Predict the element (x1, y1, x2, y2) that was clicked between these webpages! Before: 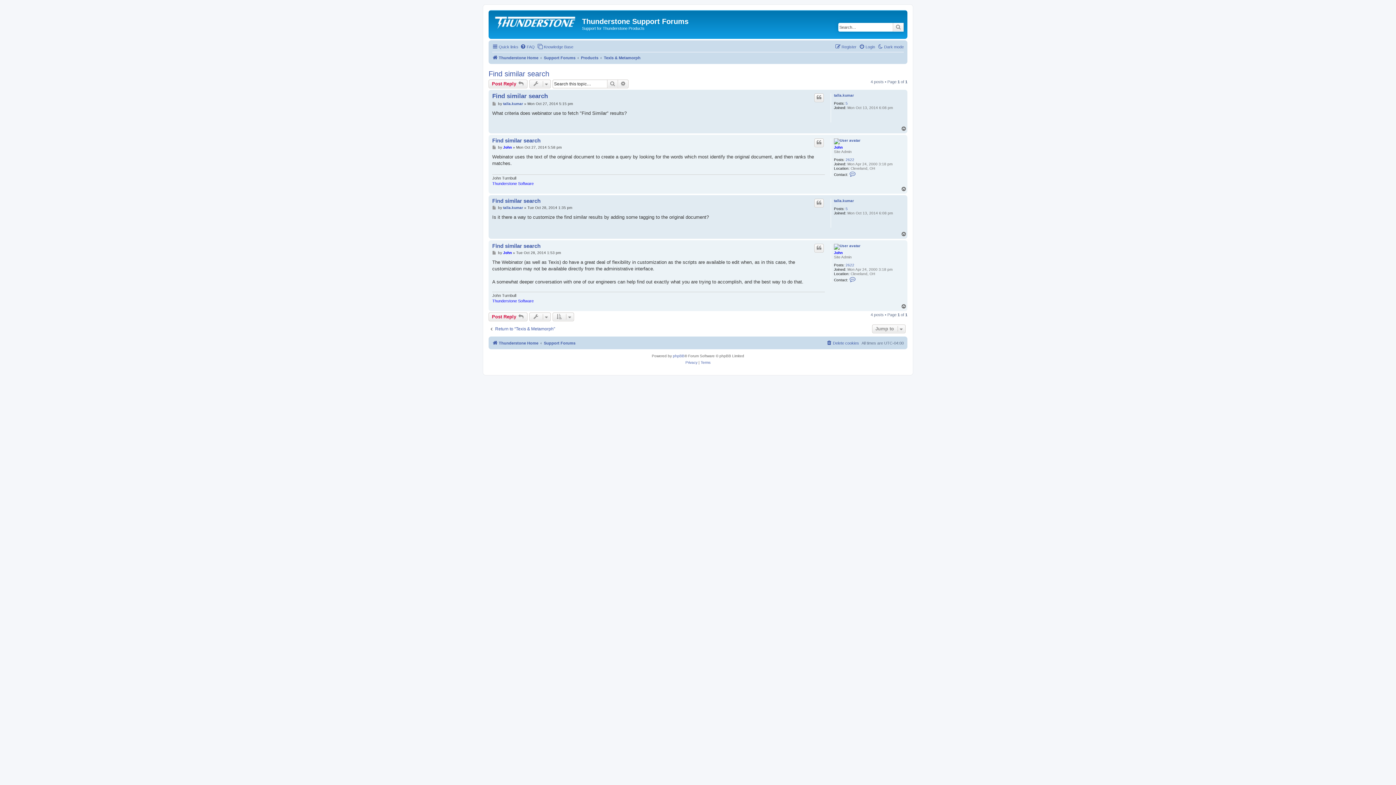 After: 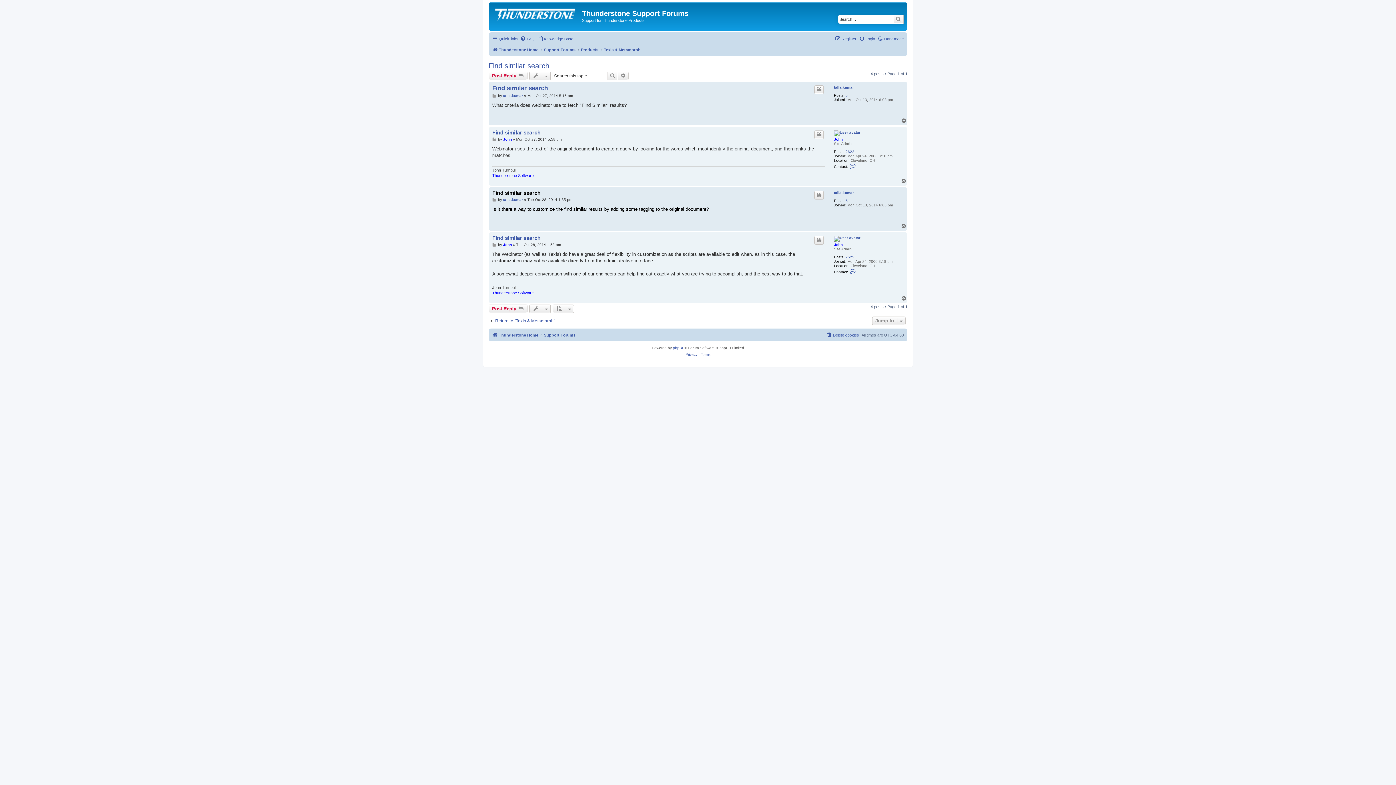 Action: label: Post bbox: (492, 205, 497, 210)